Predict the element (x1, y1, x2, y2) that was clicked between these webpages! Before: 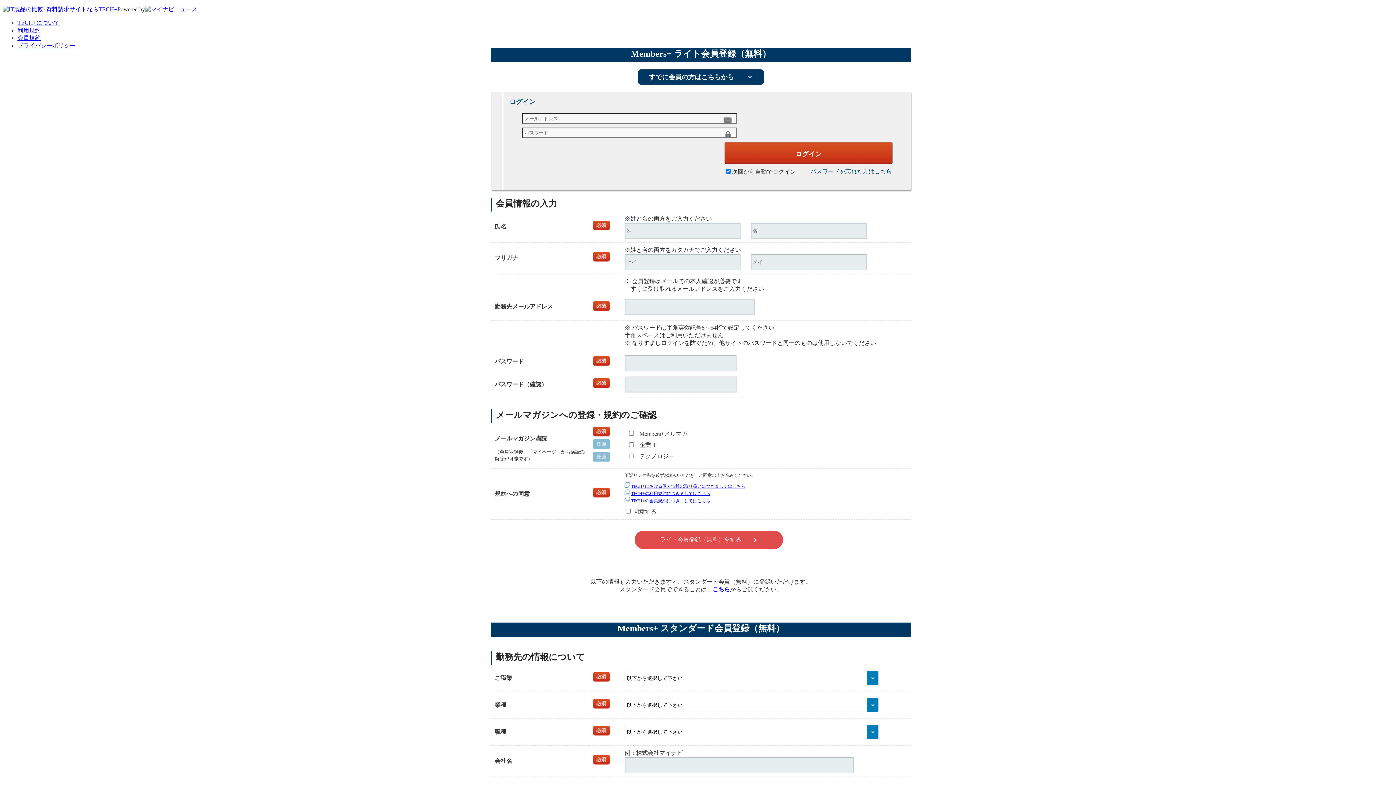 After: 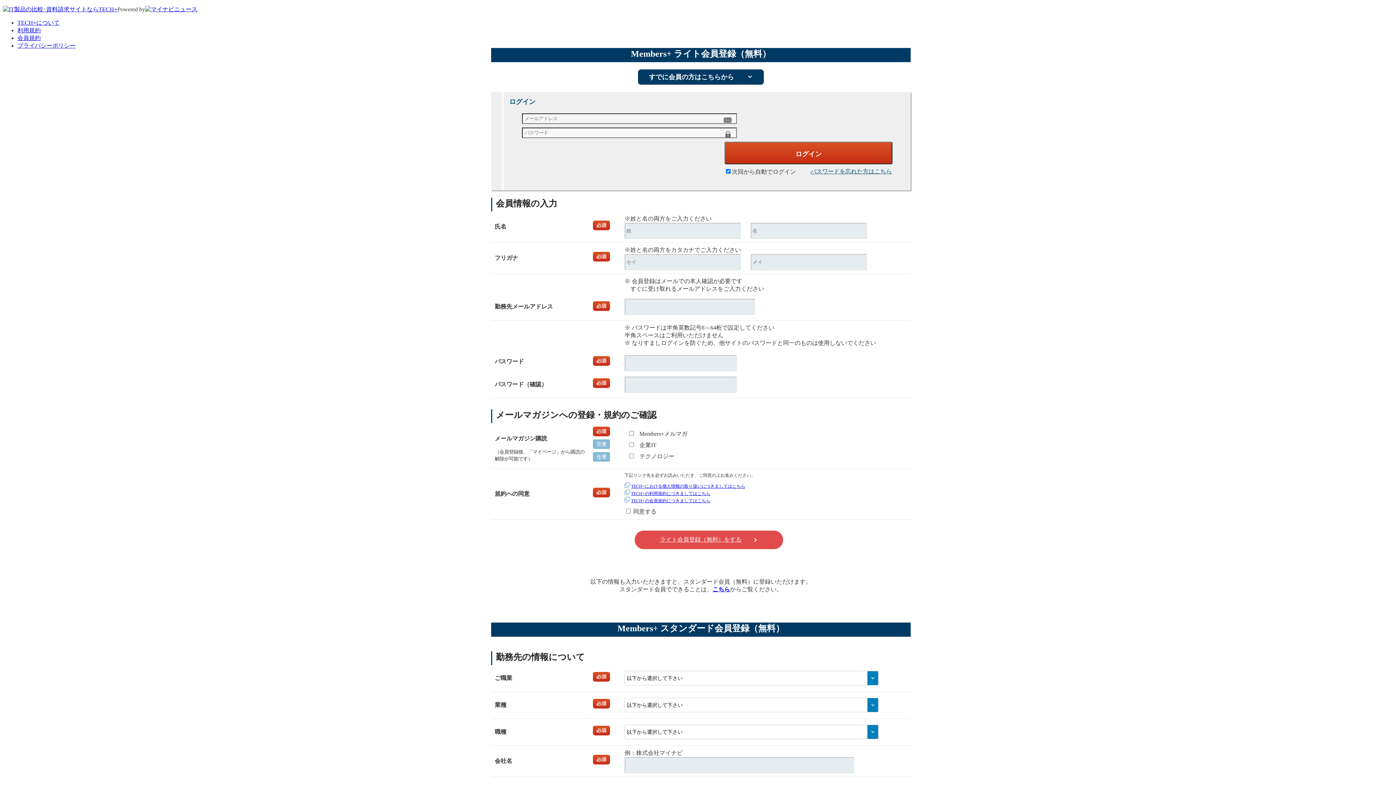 Action: label: TECH+における個人情報の取り扱いにつきましてはこちら bbox: (631, 484, 745, 489)